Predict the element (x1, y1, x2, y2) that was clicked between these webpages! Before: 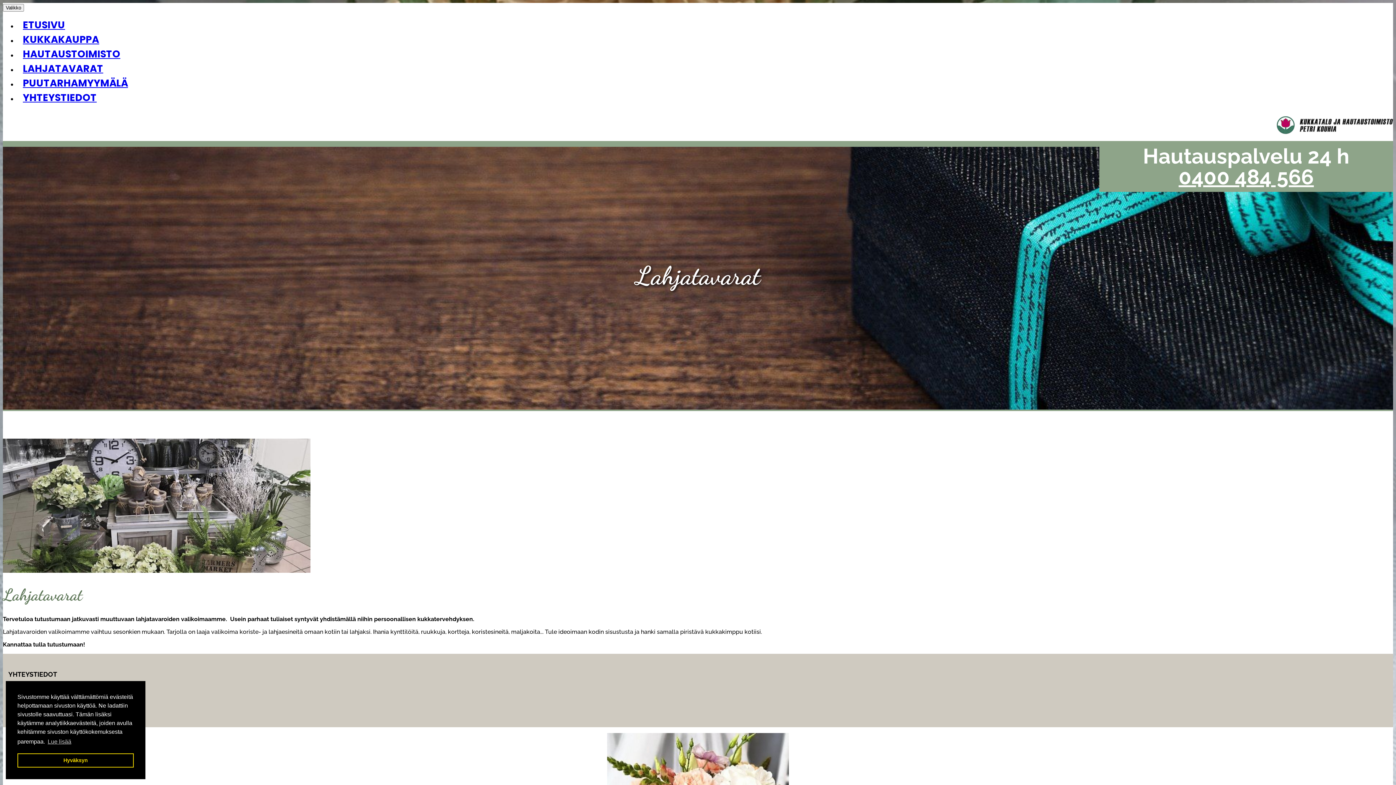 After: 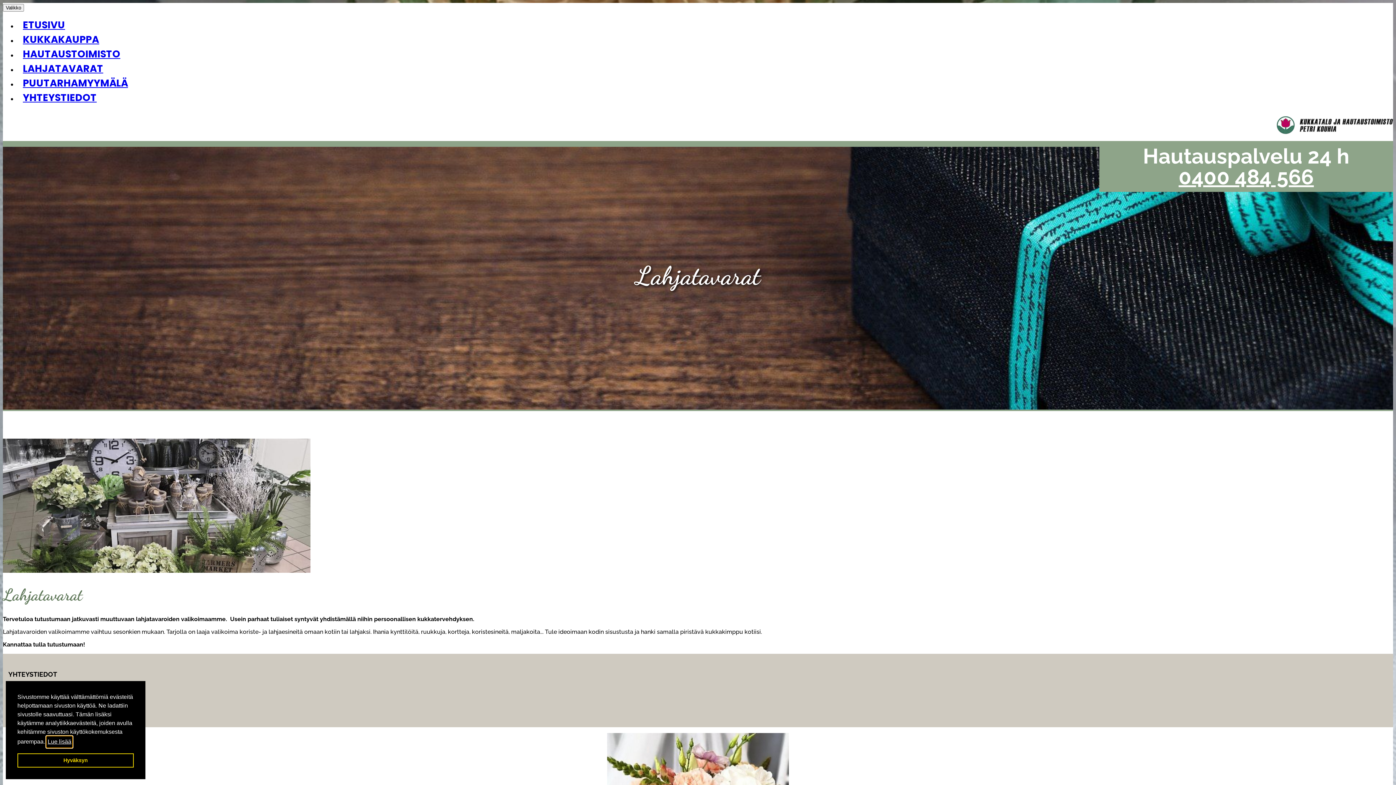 Action: bbox: (46, 736, 72, 747) label: learn more about cookies